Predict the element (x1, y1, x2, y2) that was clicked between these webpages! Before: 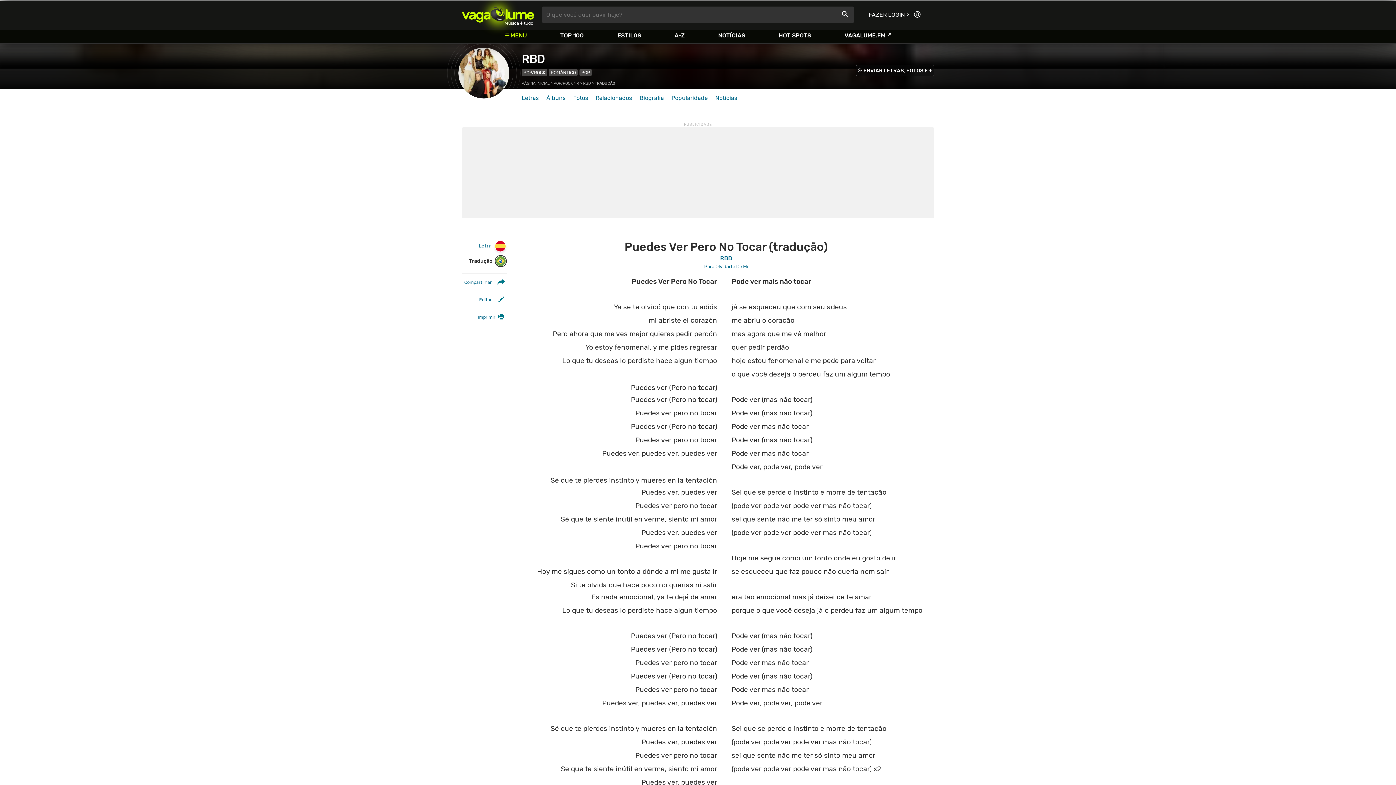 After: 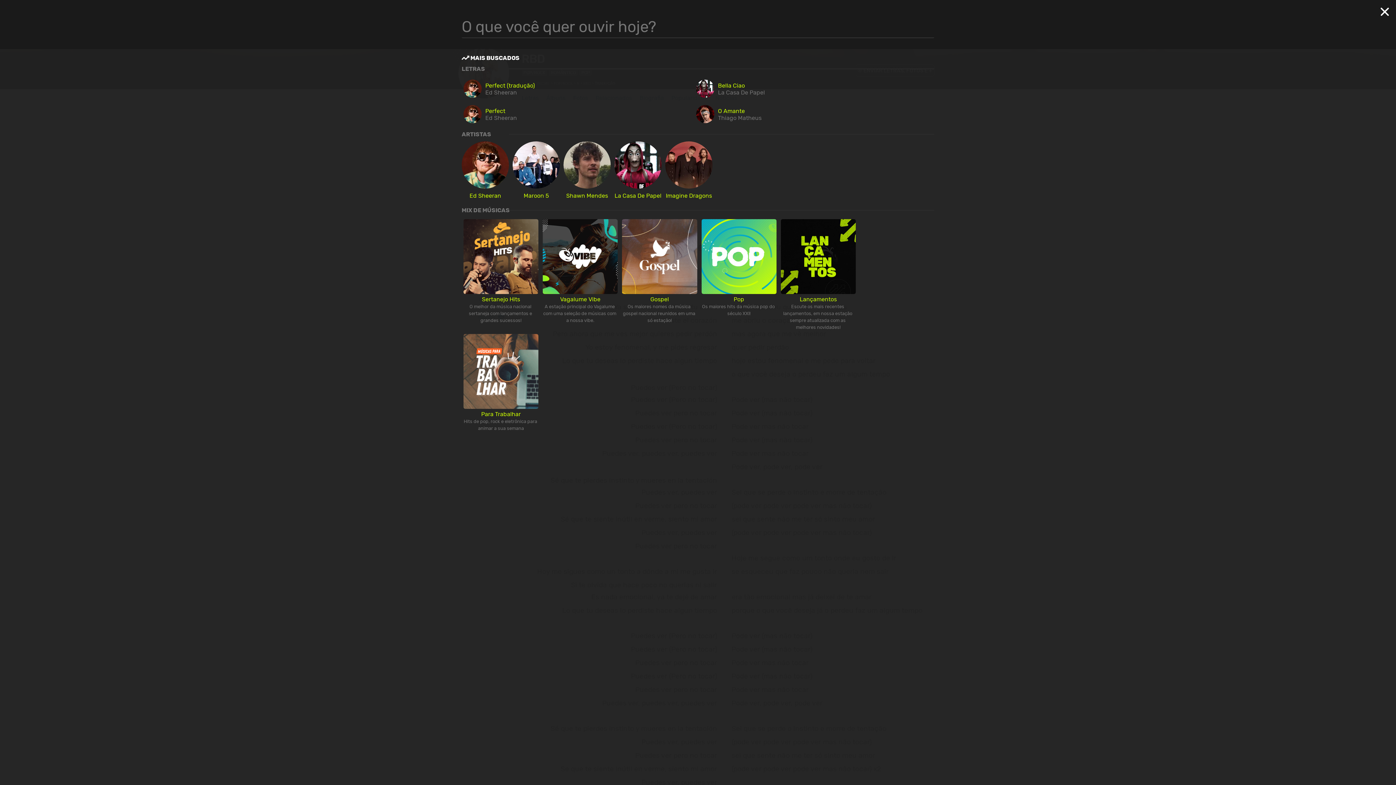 Action: bbox: (541, 6, 854, 22) label: O que você quer ouvir hoje?